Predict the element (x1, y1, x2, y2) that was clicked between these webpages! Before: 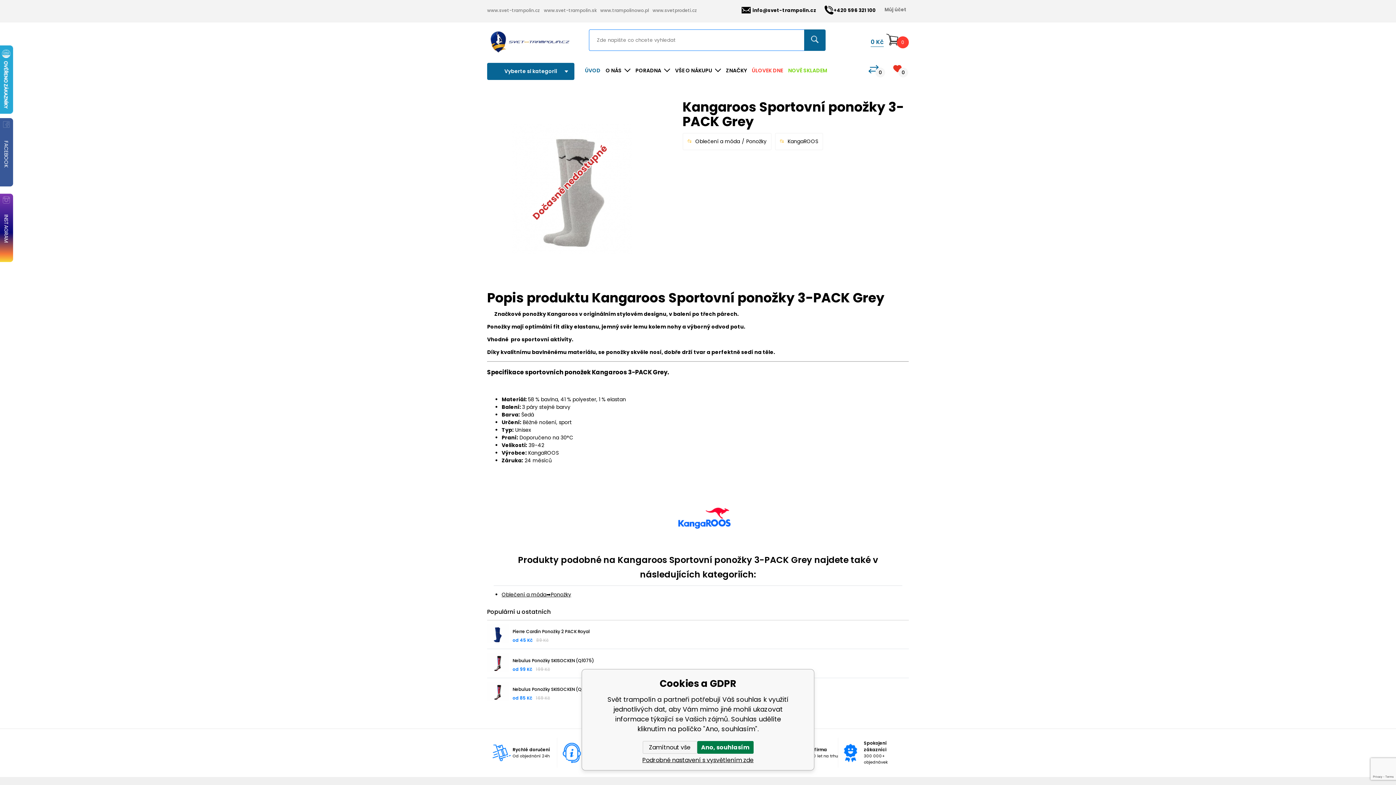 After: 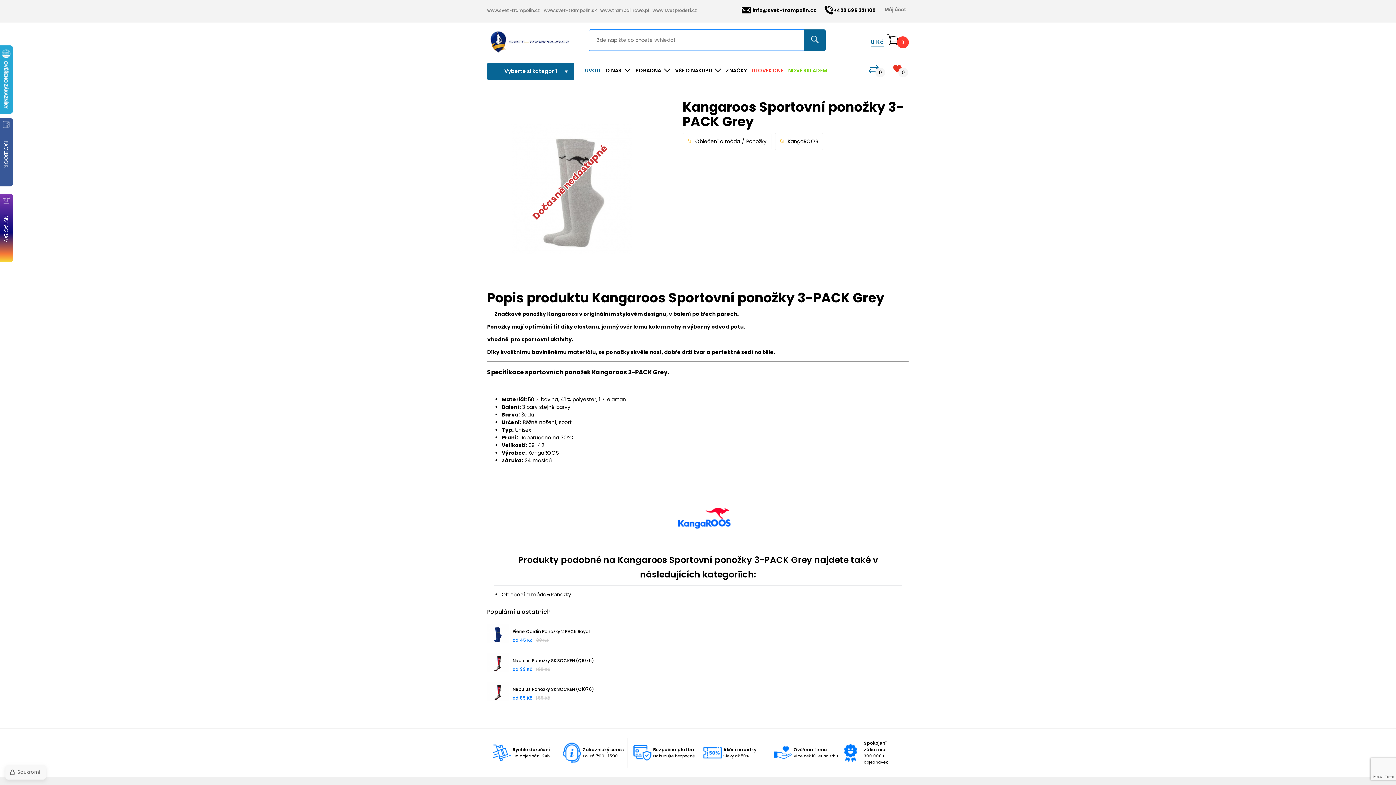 Action: label: Ano, souhlasím bbox: (697, 741, 753, 754)